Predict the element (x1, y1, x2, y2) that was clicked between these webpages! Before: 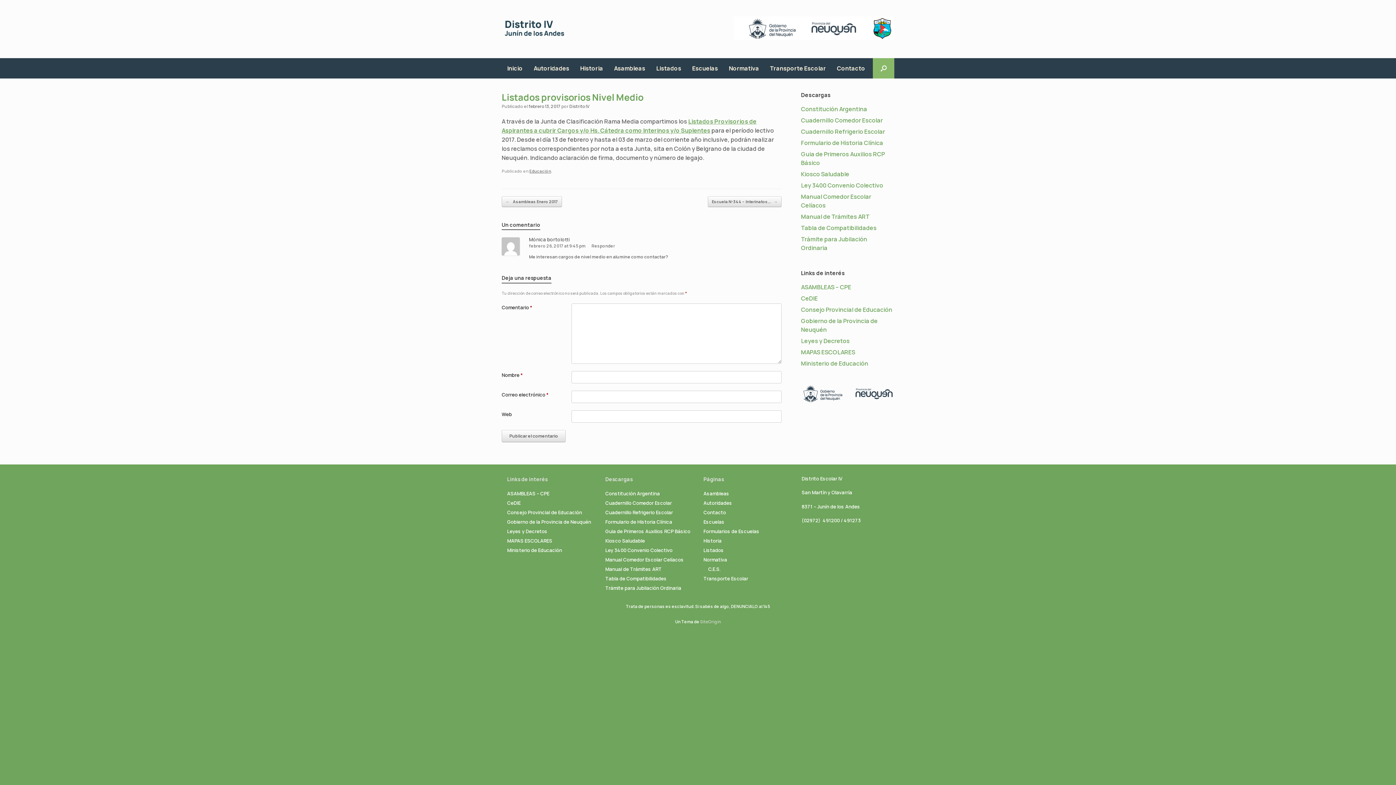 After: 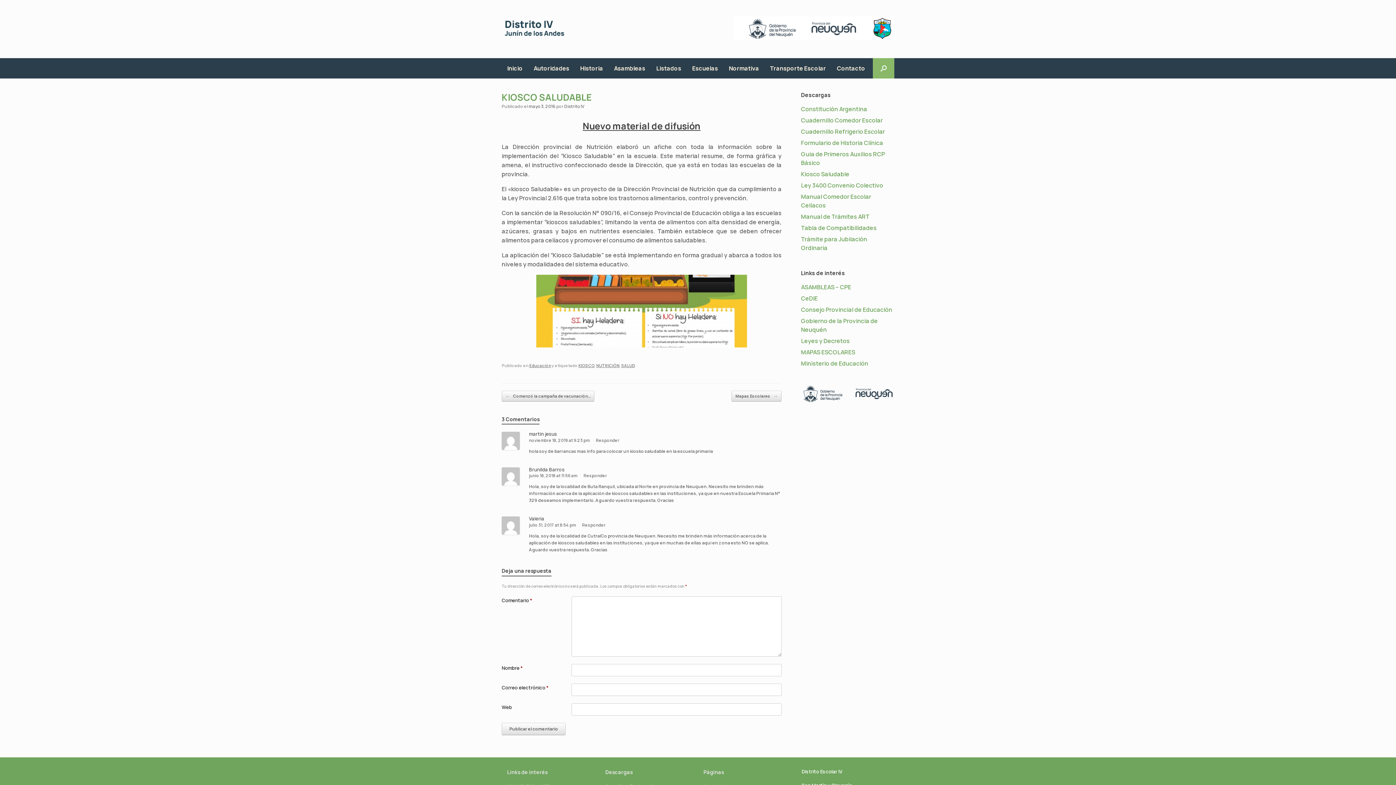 Action: label: Kiosco Saludable bbox: (801, 170, 849, 178)